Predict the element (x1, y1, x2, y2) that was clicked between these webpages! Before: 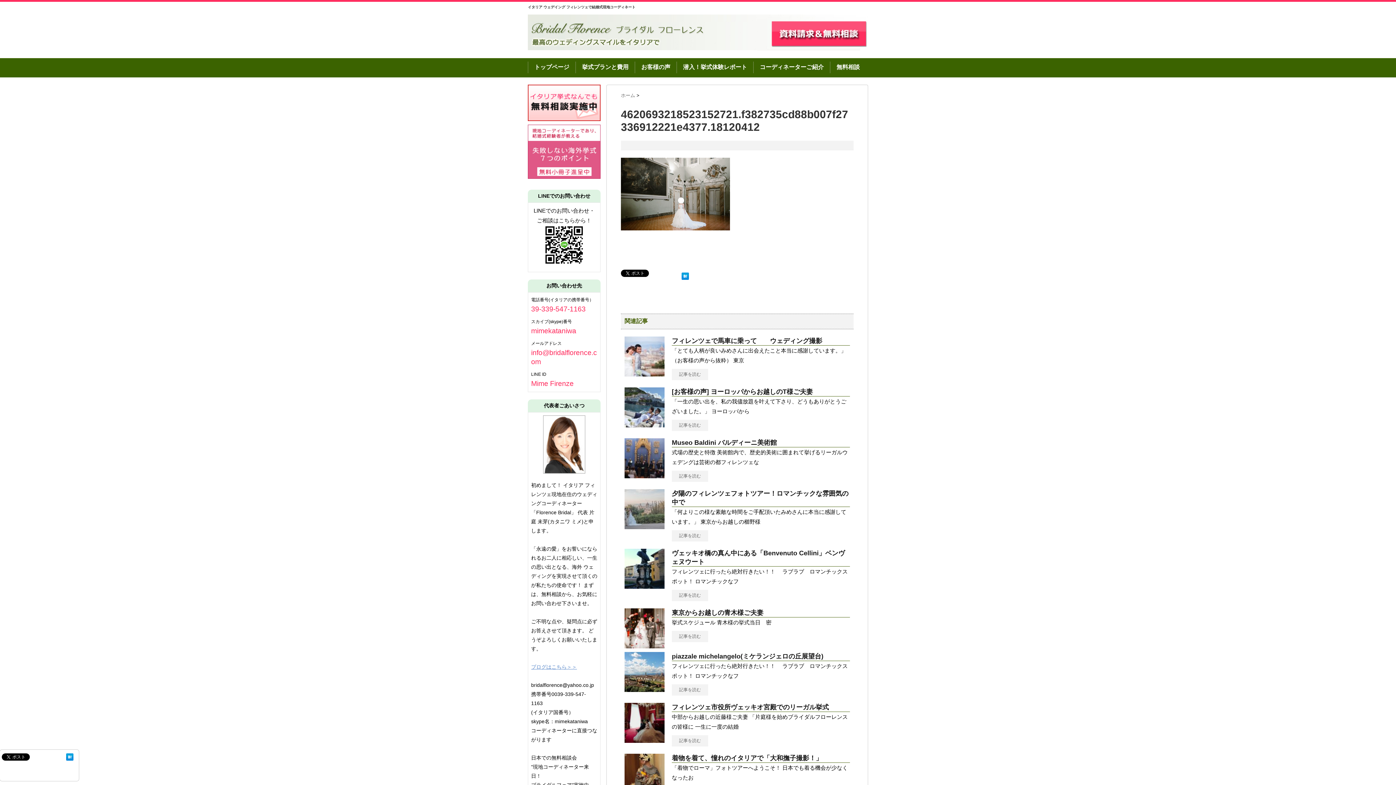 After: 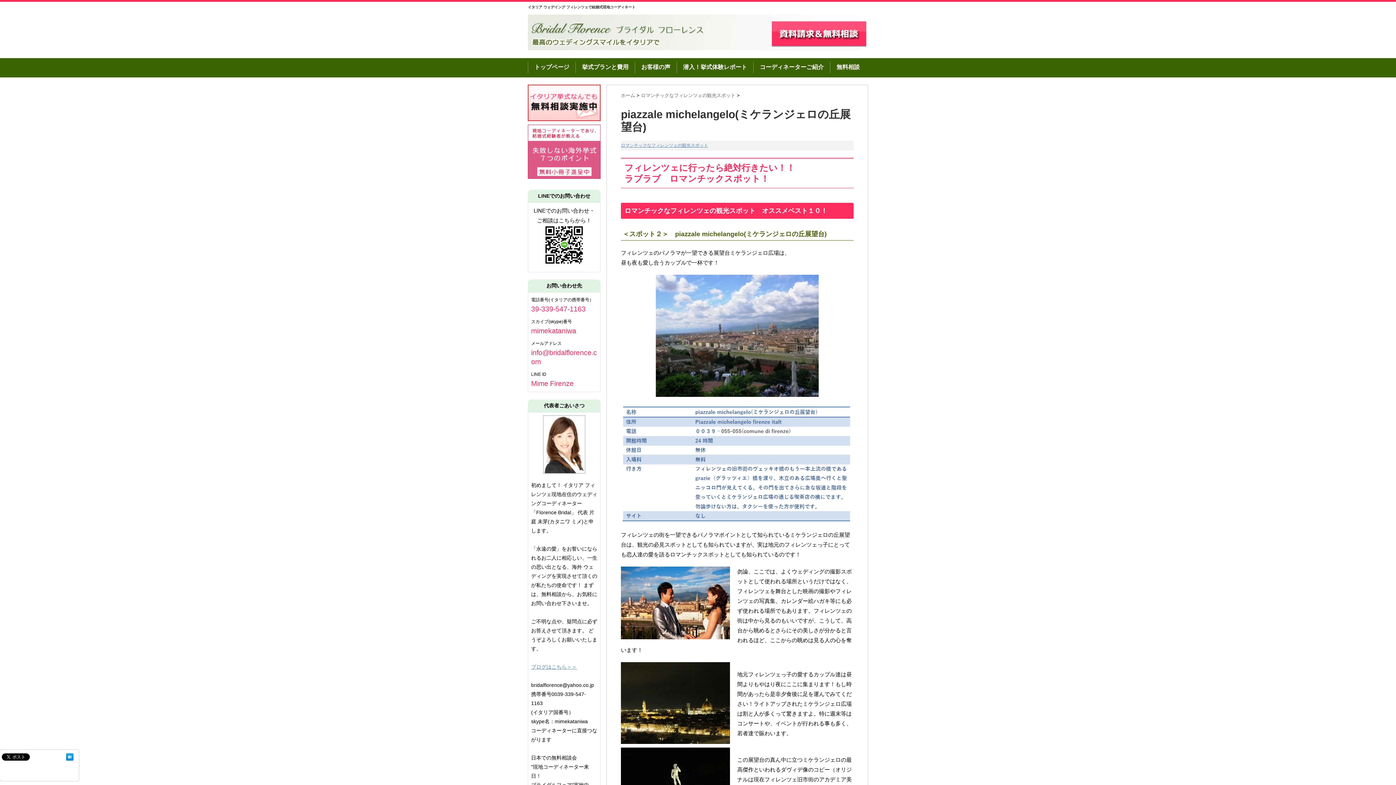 Action: bbox: (672, 653, 823, 660) label: piazzale michelangelo(ミケランジェロの丘展望台)